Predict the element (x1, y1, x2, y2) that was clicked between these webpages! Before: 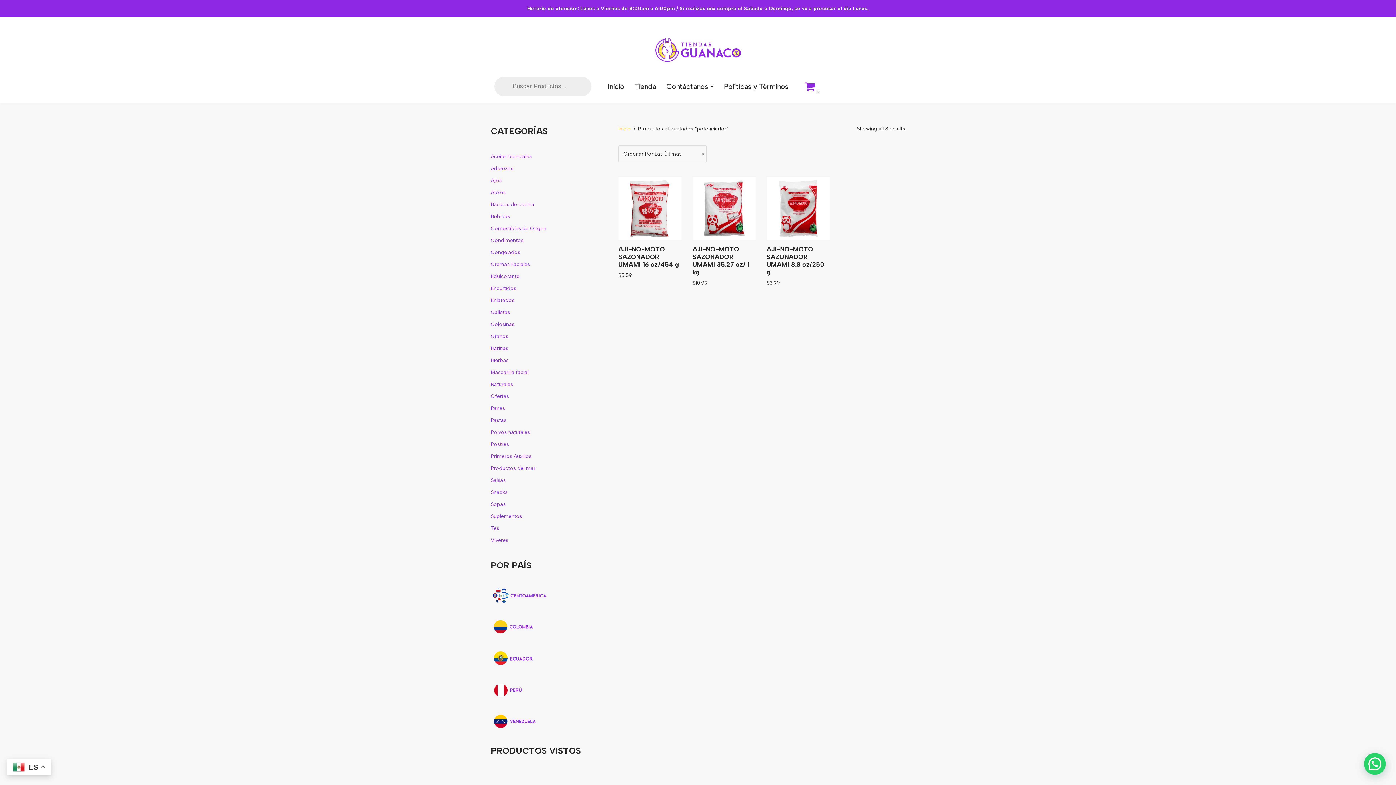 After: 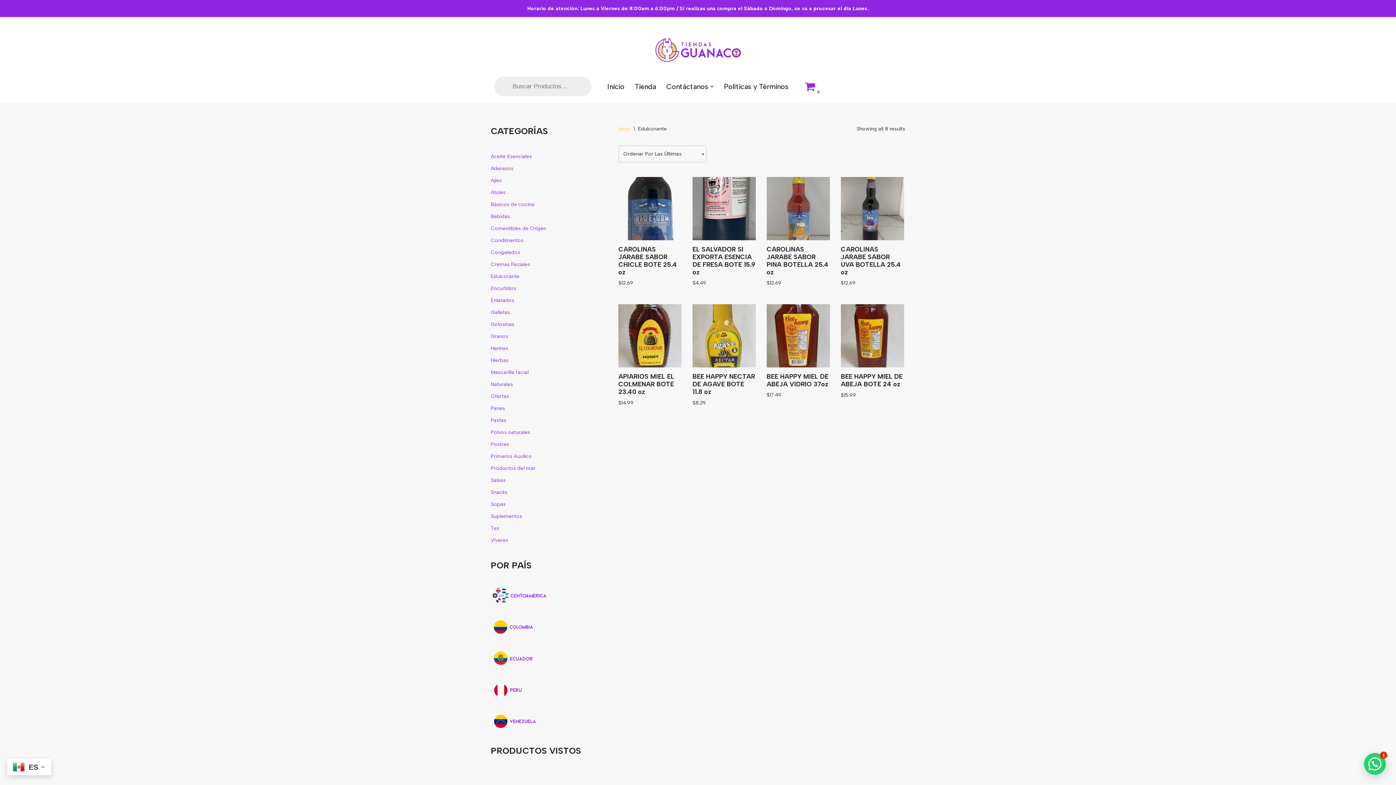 Action: label: Edulcorante bbox: (490, 273, 519, 279)